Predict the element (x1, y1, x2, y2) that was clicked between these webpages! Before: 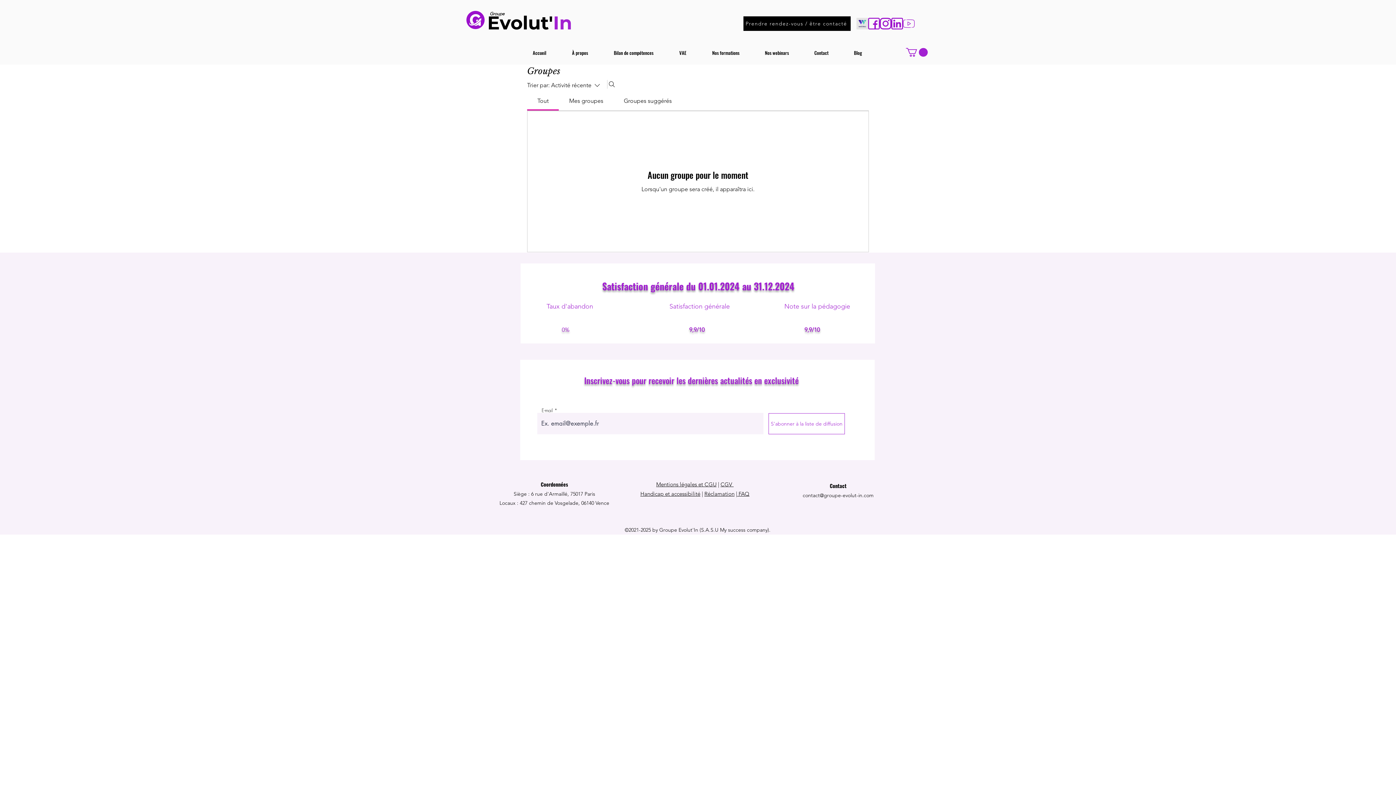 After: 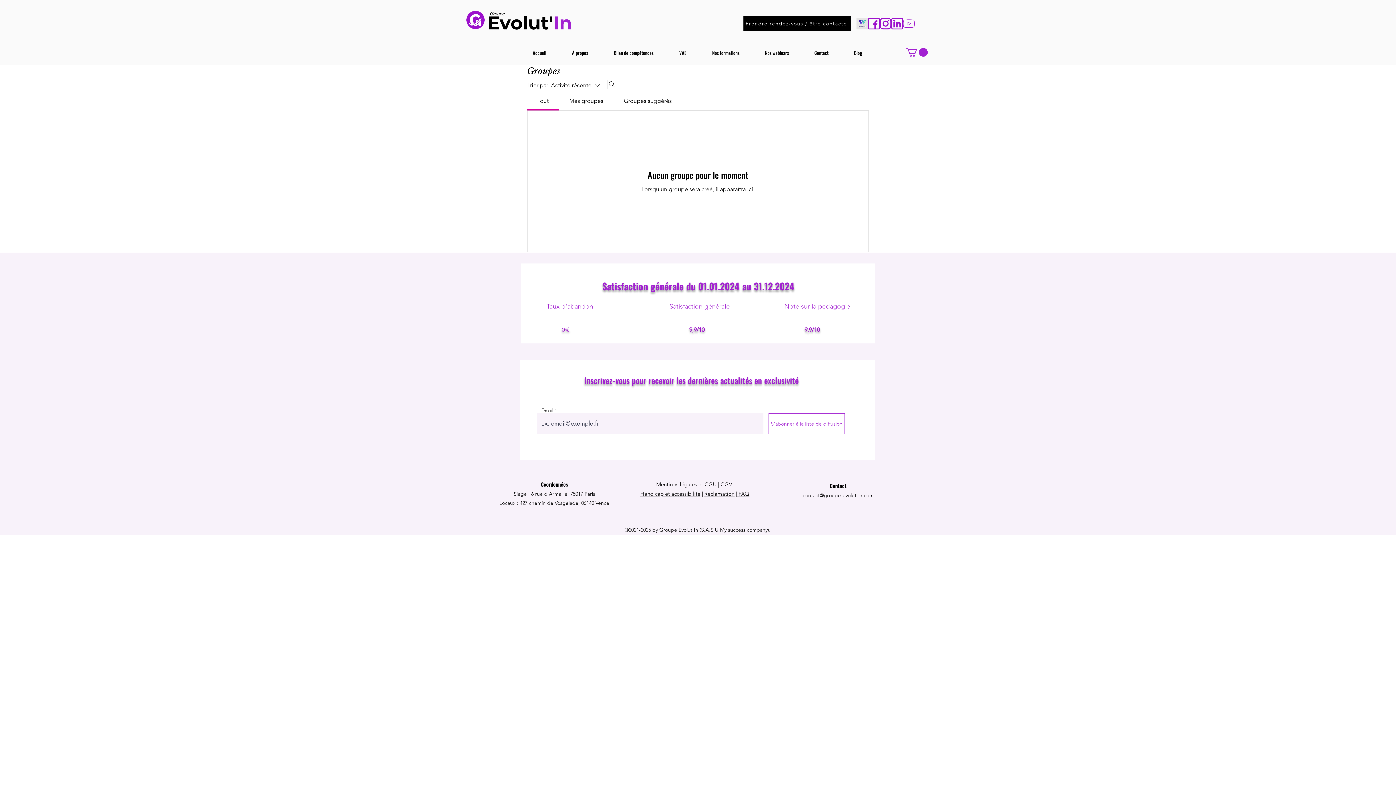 Action: bbox: (903, 17, 914, 29) label: youtube (1)